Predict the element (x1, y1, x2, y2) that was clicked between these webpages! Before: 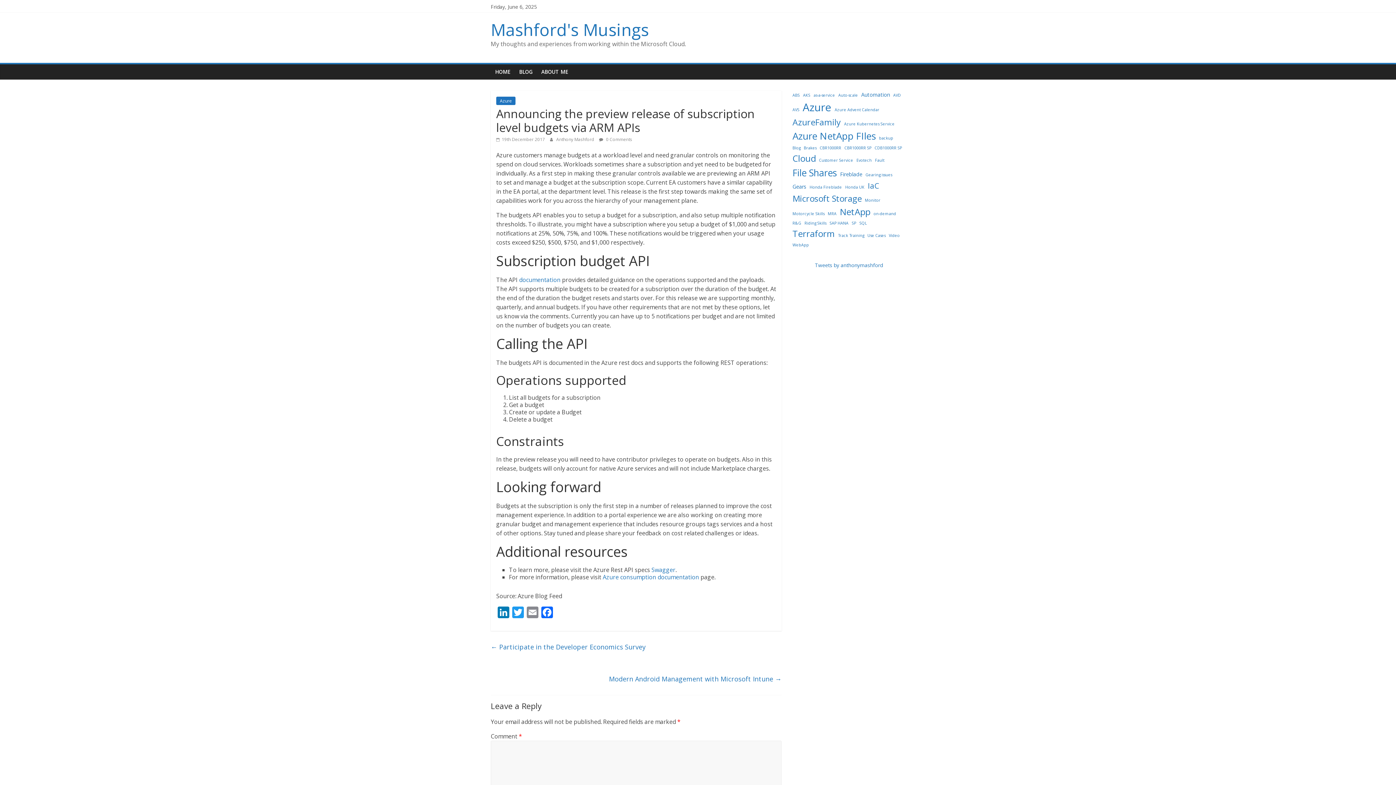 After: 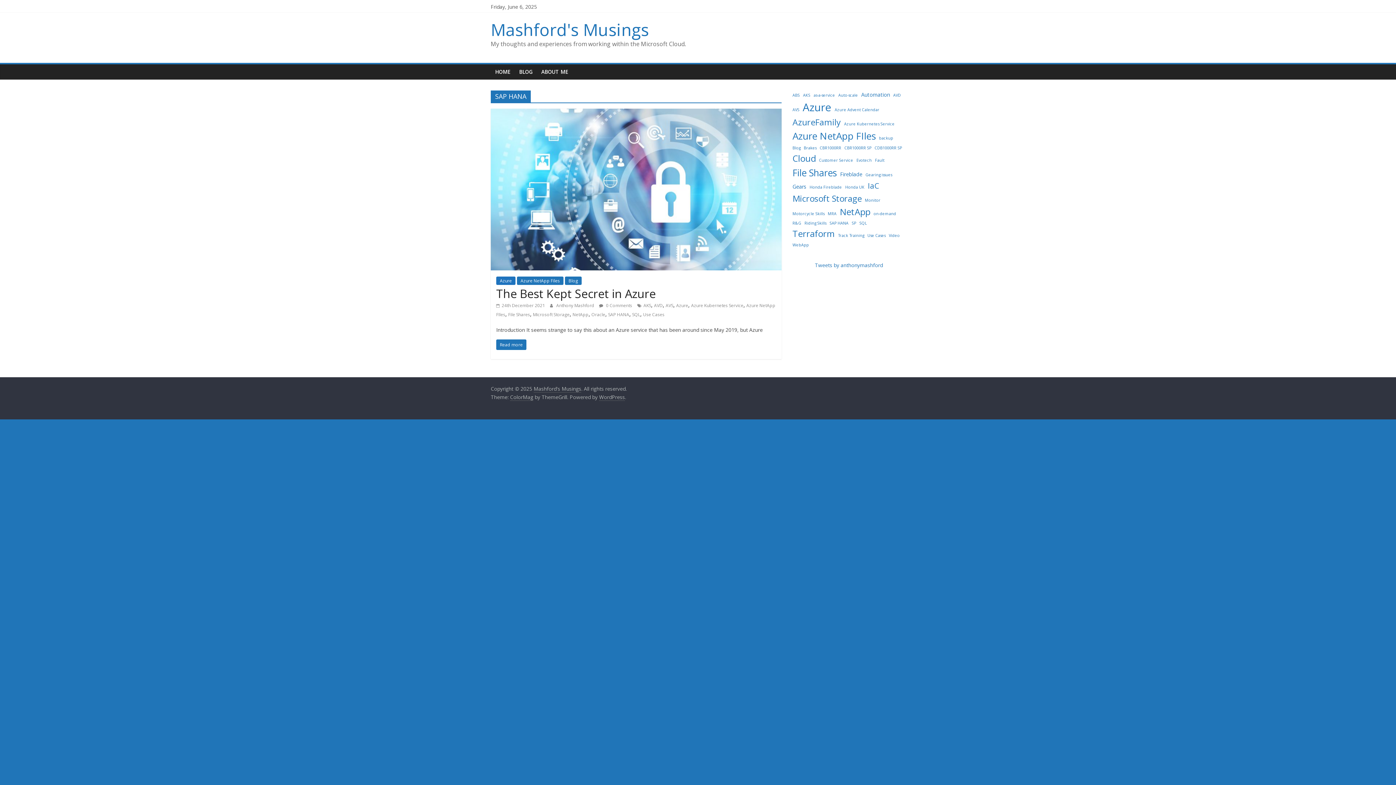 Action: bbox: (829, 220, 848, 226) label: SAP HANA (1 item)